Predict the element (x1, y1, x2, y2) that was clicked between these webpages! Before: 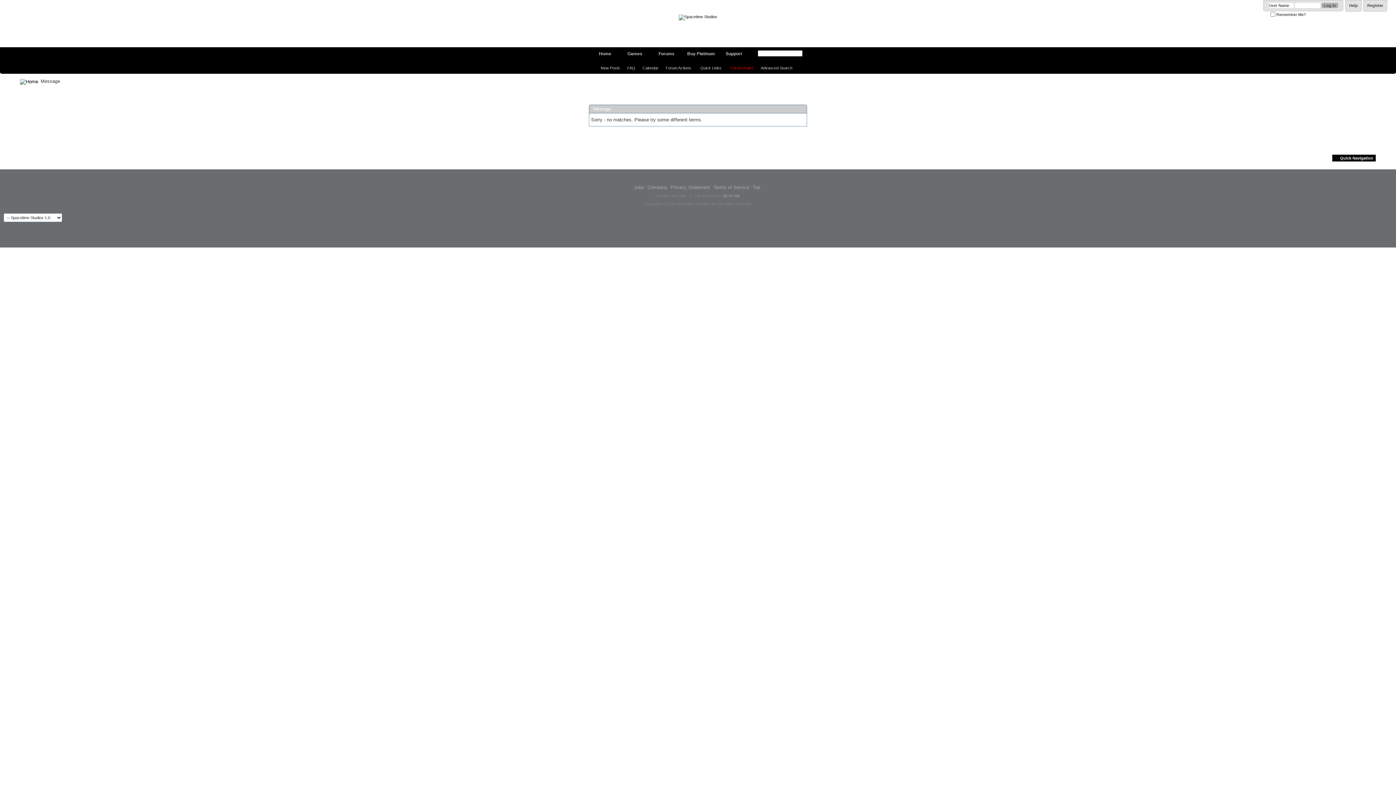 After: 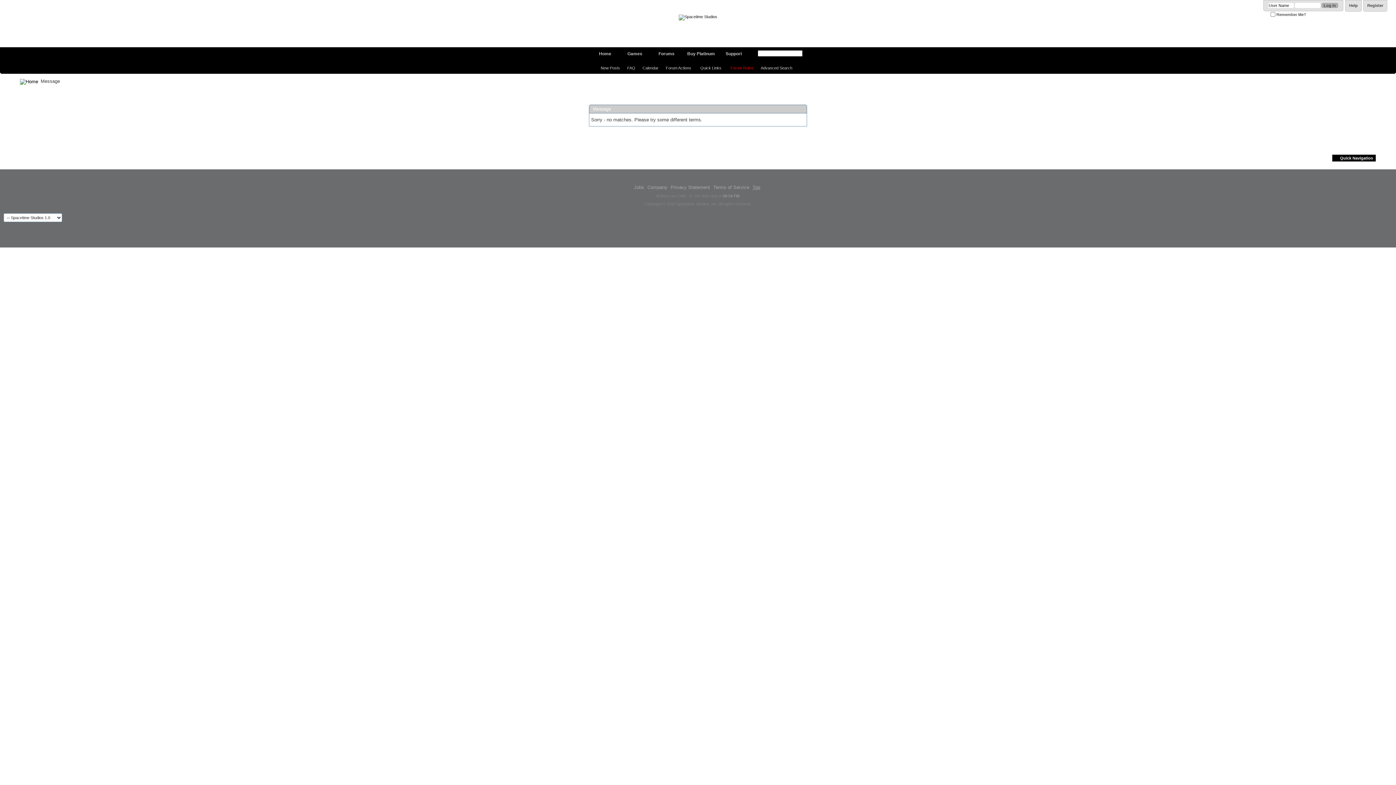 Action: label: Top bbox: (752, 184, 760, 190)